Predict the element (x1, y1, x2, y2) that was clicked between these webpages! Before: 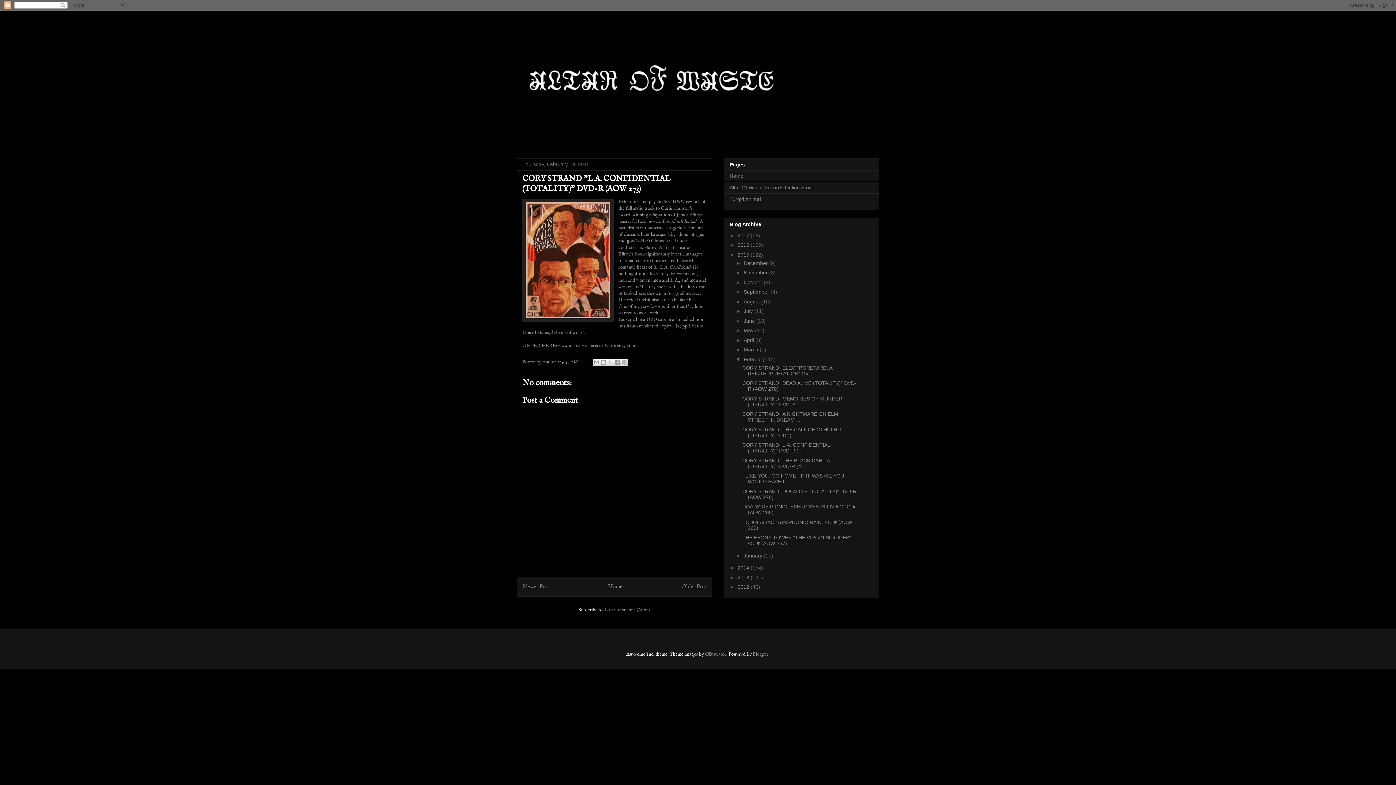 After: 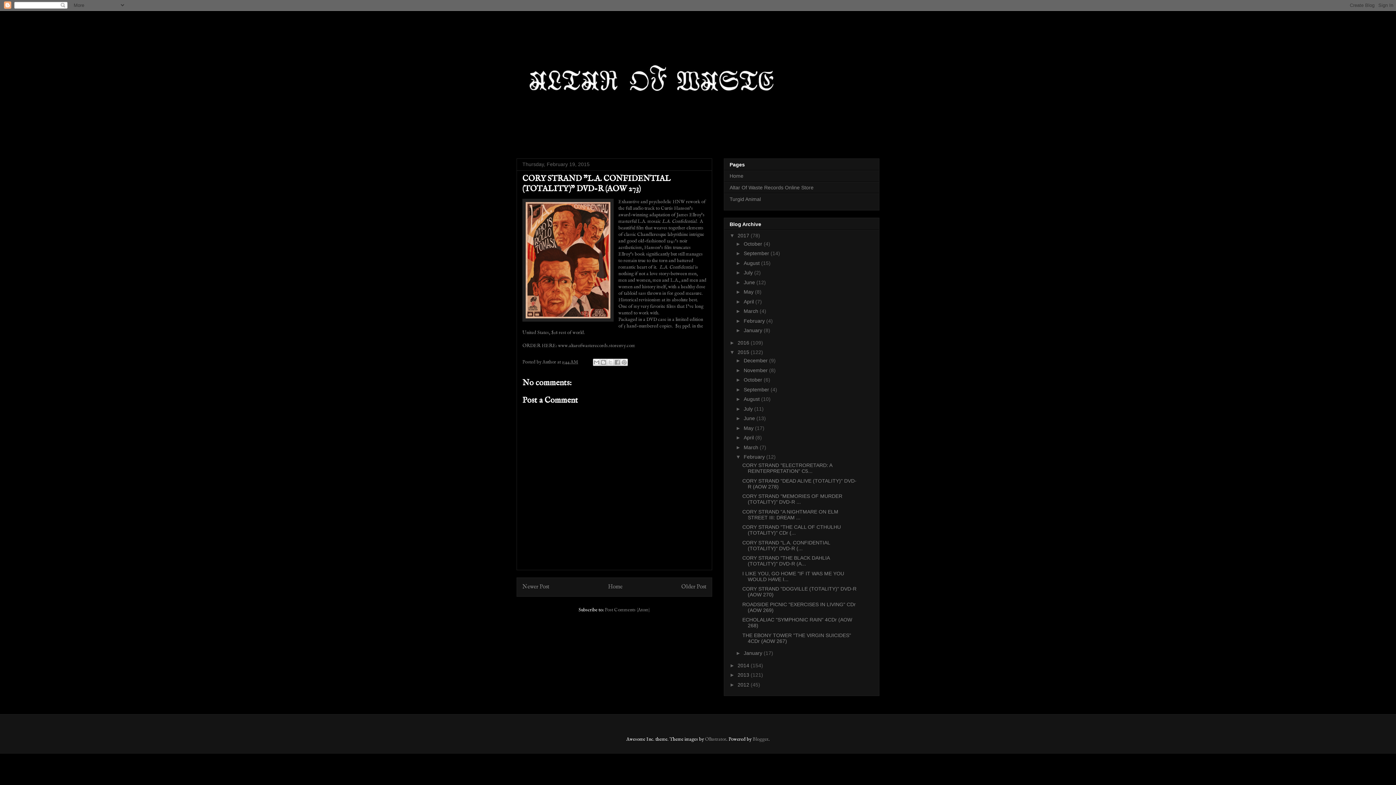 Action: bbox: (729, 232, 737, 238) label: ►  